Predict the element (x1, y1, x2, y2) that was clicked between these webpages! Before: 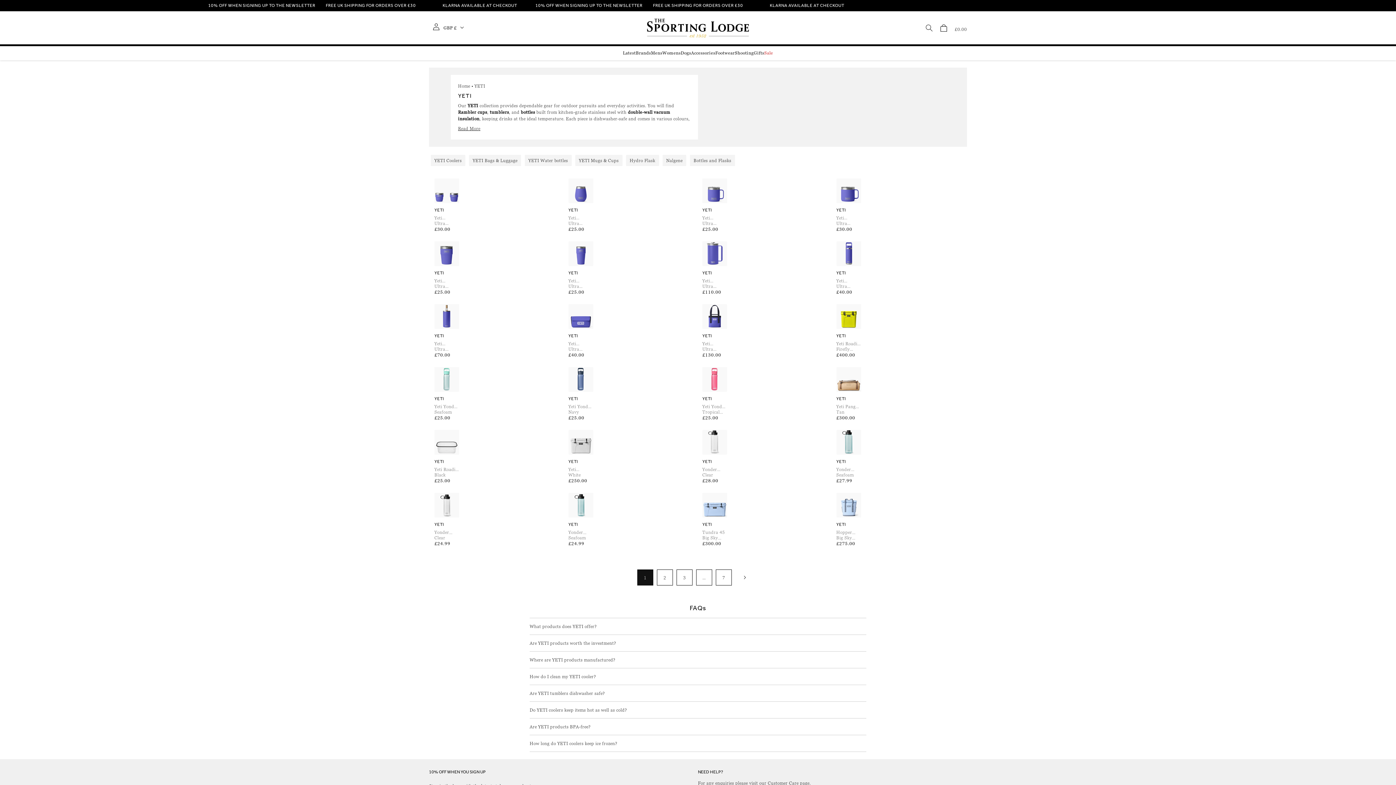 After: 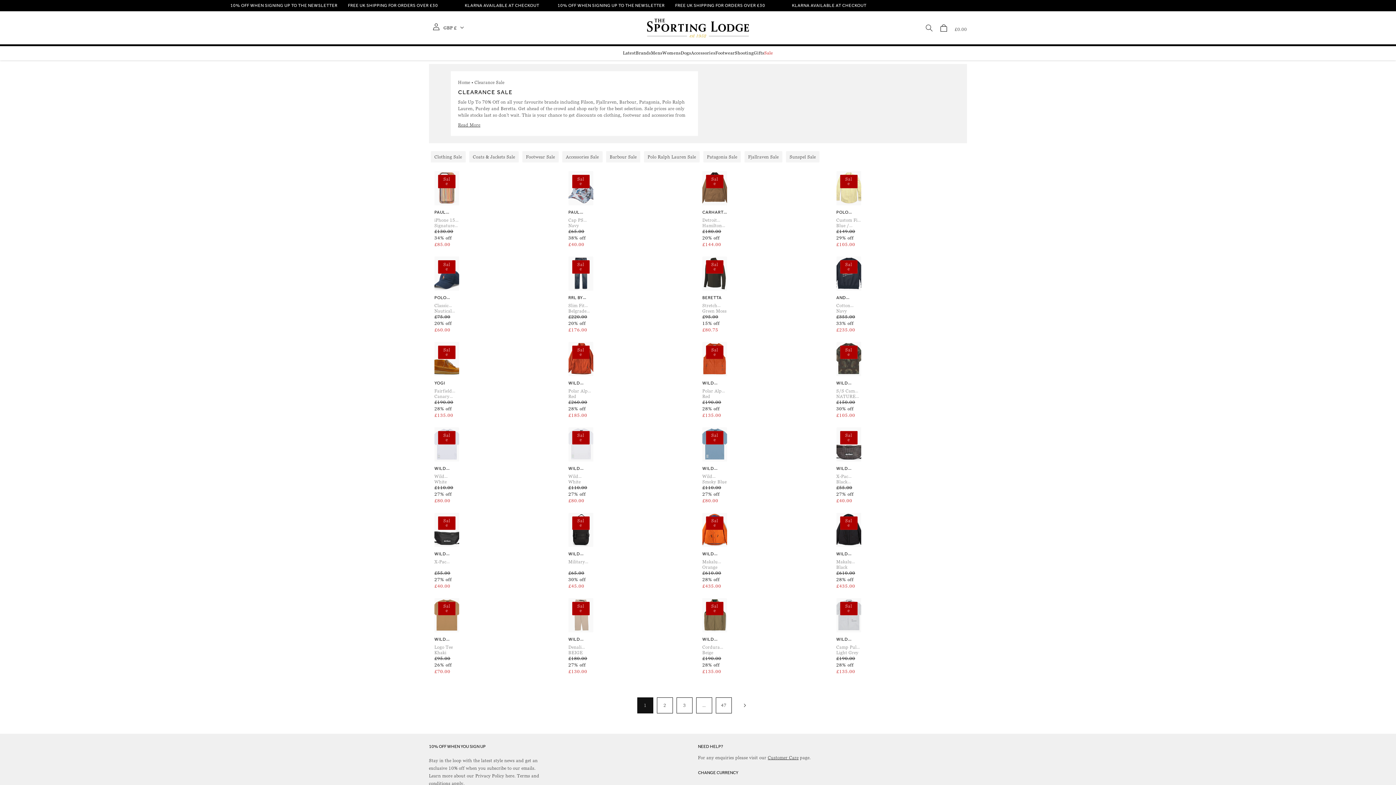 Action: bbox: (764, 50, 773, 55) label: Sale